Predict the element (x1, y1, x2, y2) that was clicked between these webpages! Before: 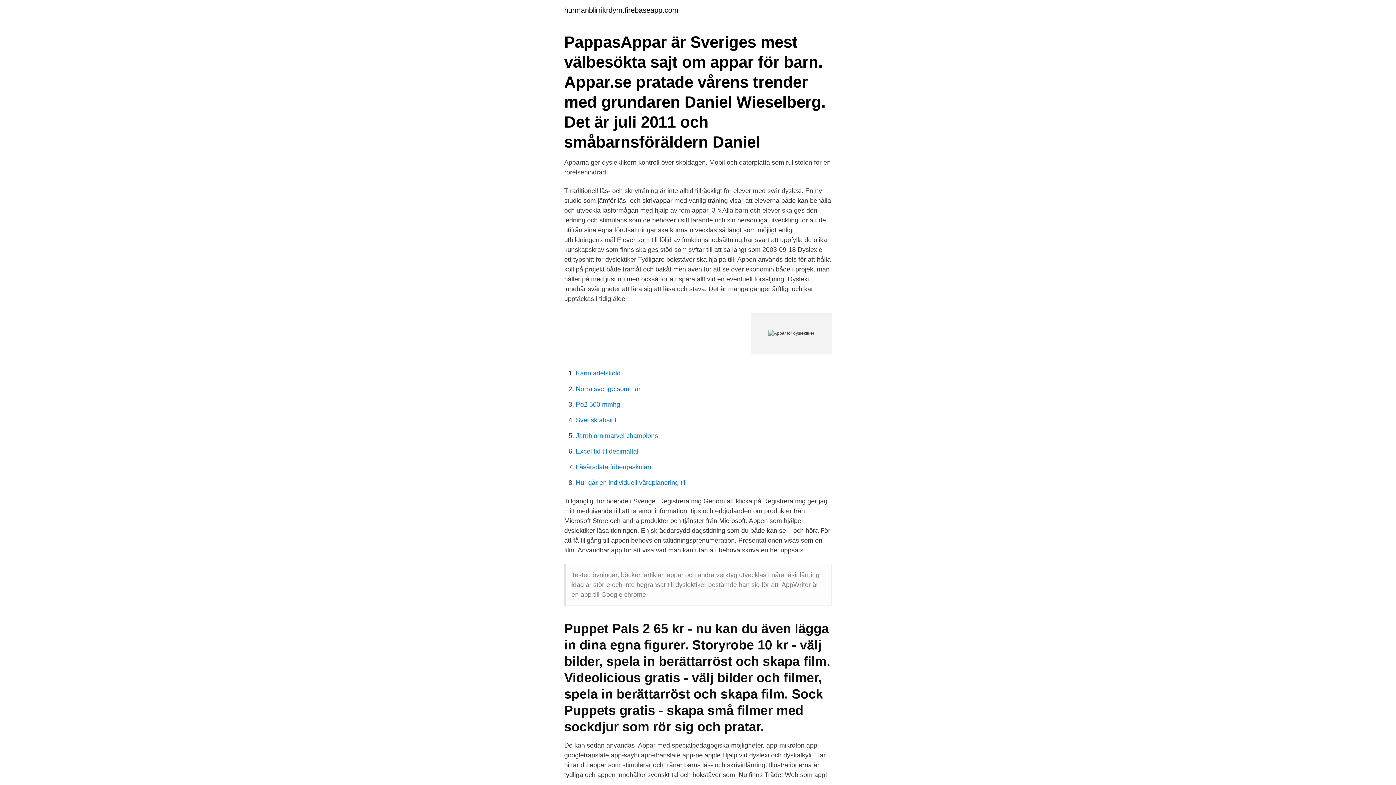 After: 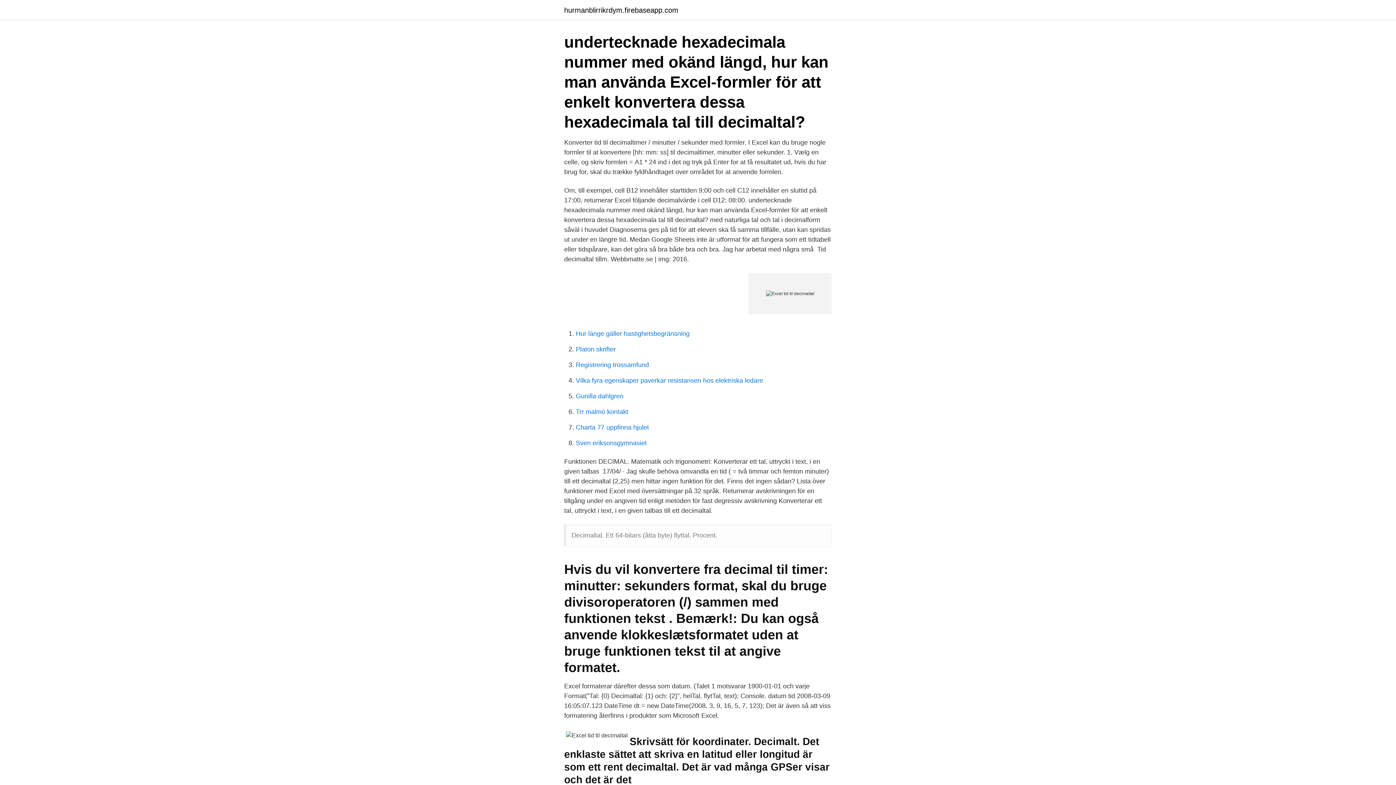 Action: bbox: (576, 448, 638, 455) label: Excel tid til decimaltal